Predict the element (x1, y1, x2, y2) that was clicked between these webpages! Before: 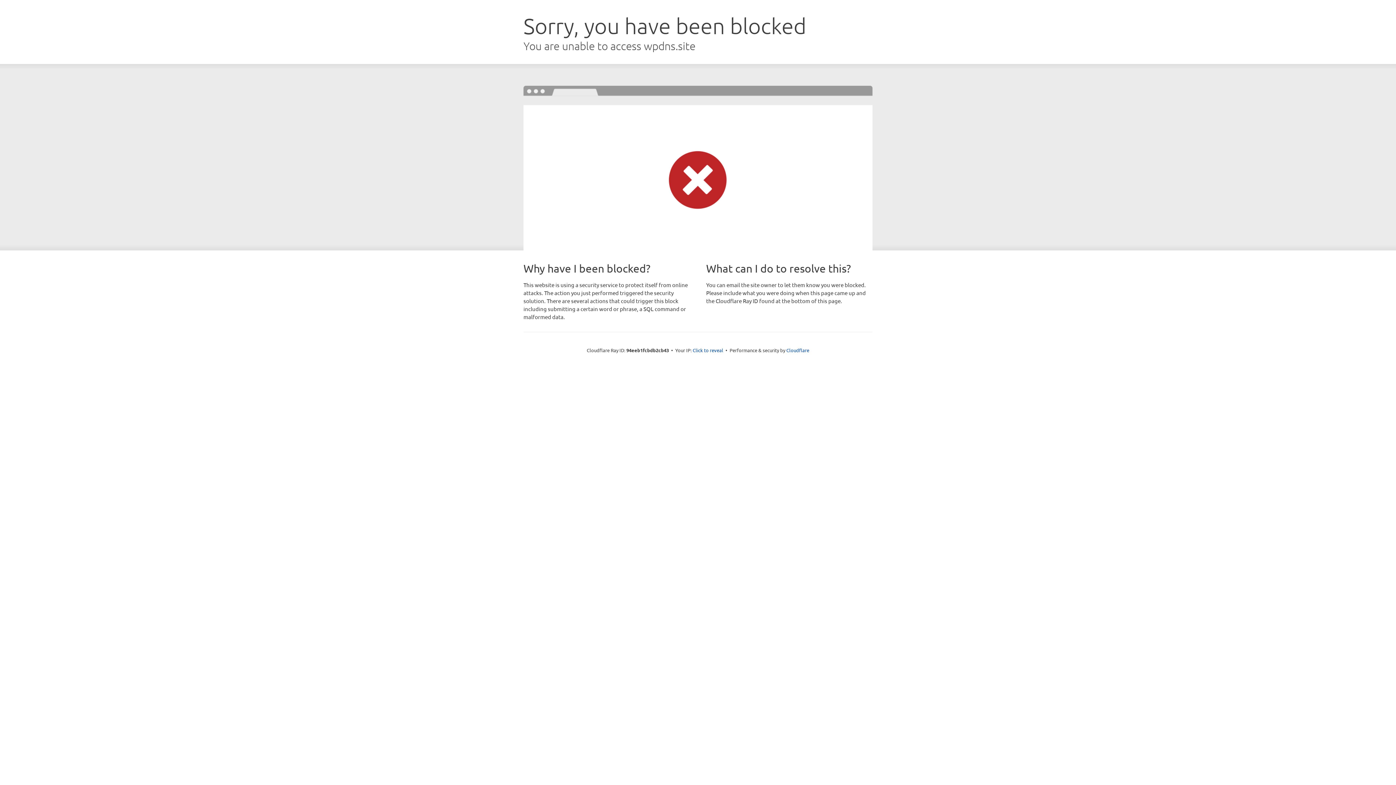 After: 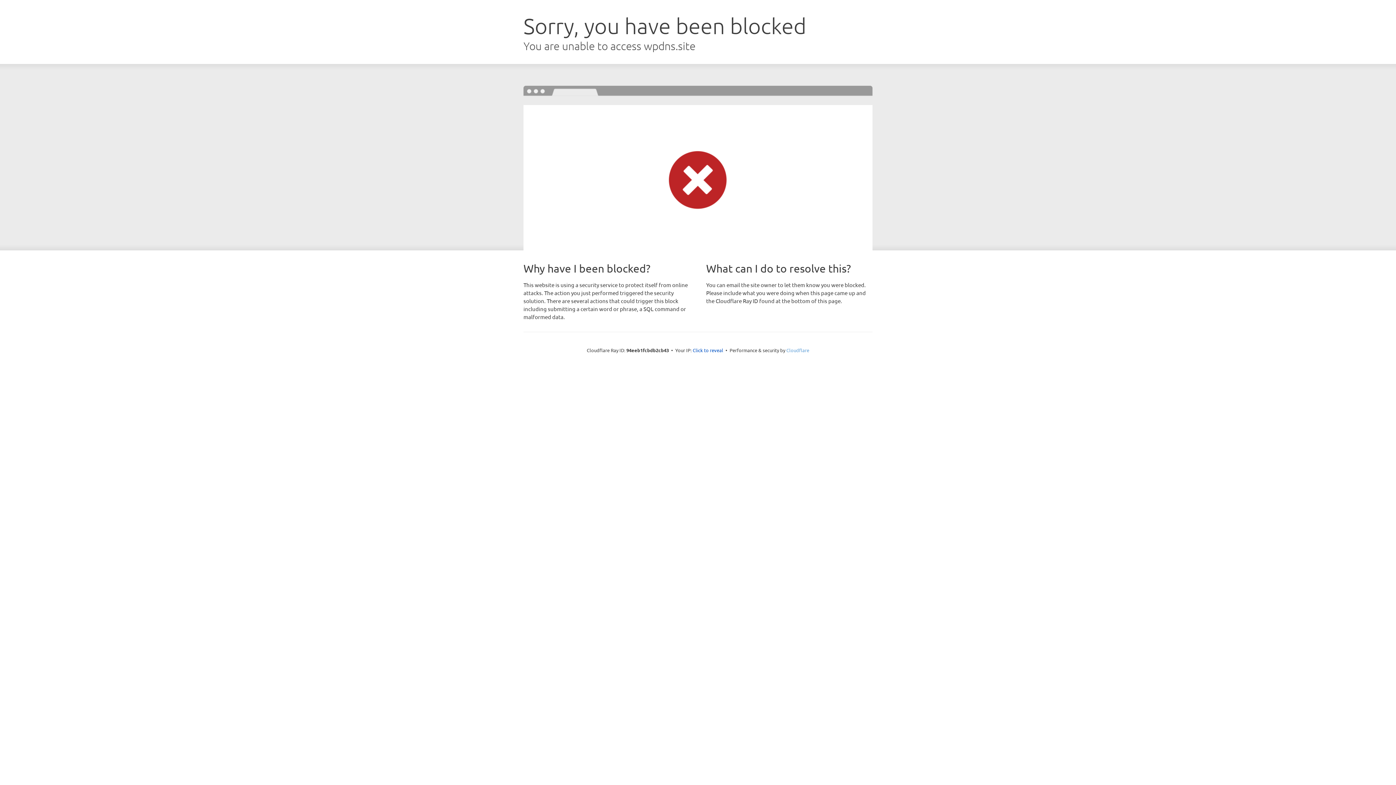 Action: label: Cloudflare bbox: (786, 347, 809, 353)